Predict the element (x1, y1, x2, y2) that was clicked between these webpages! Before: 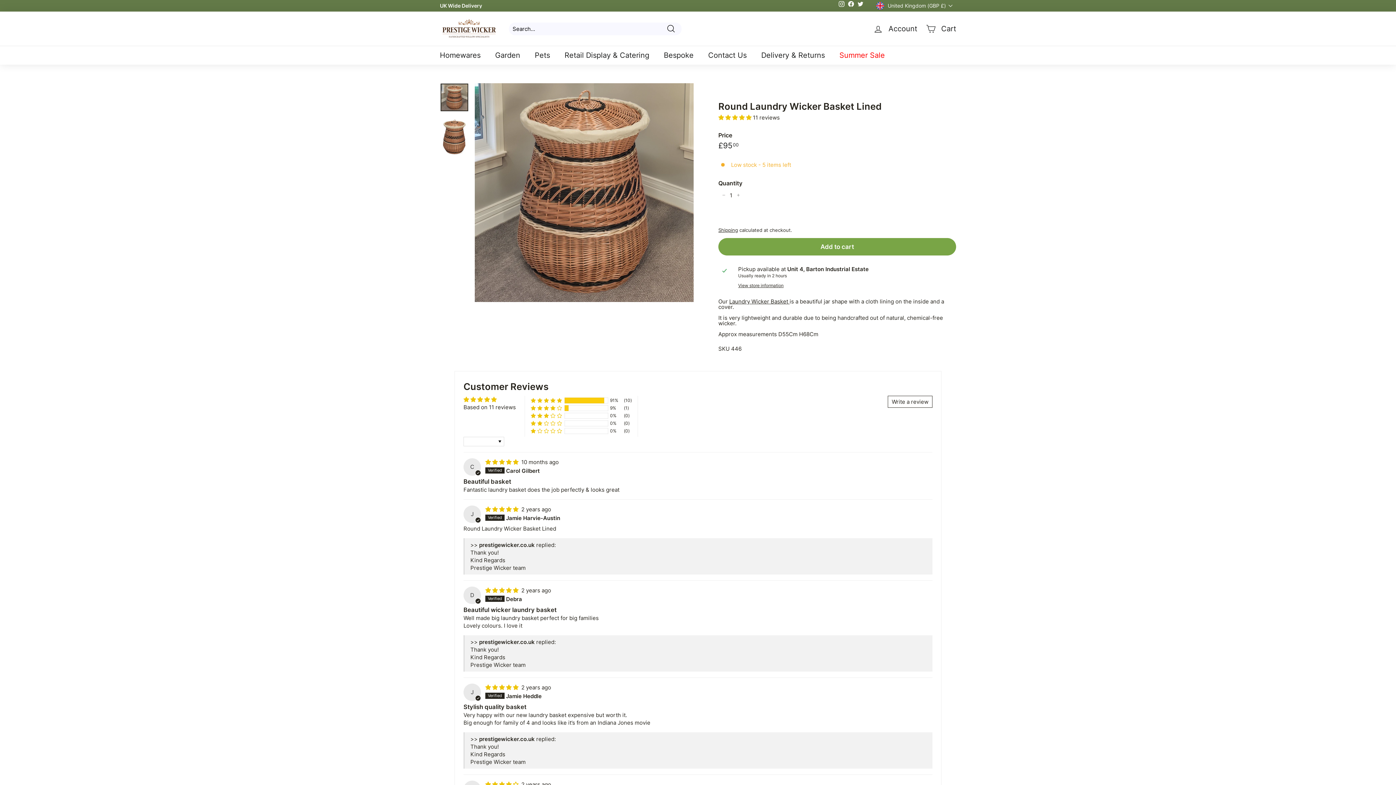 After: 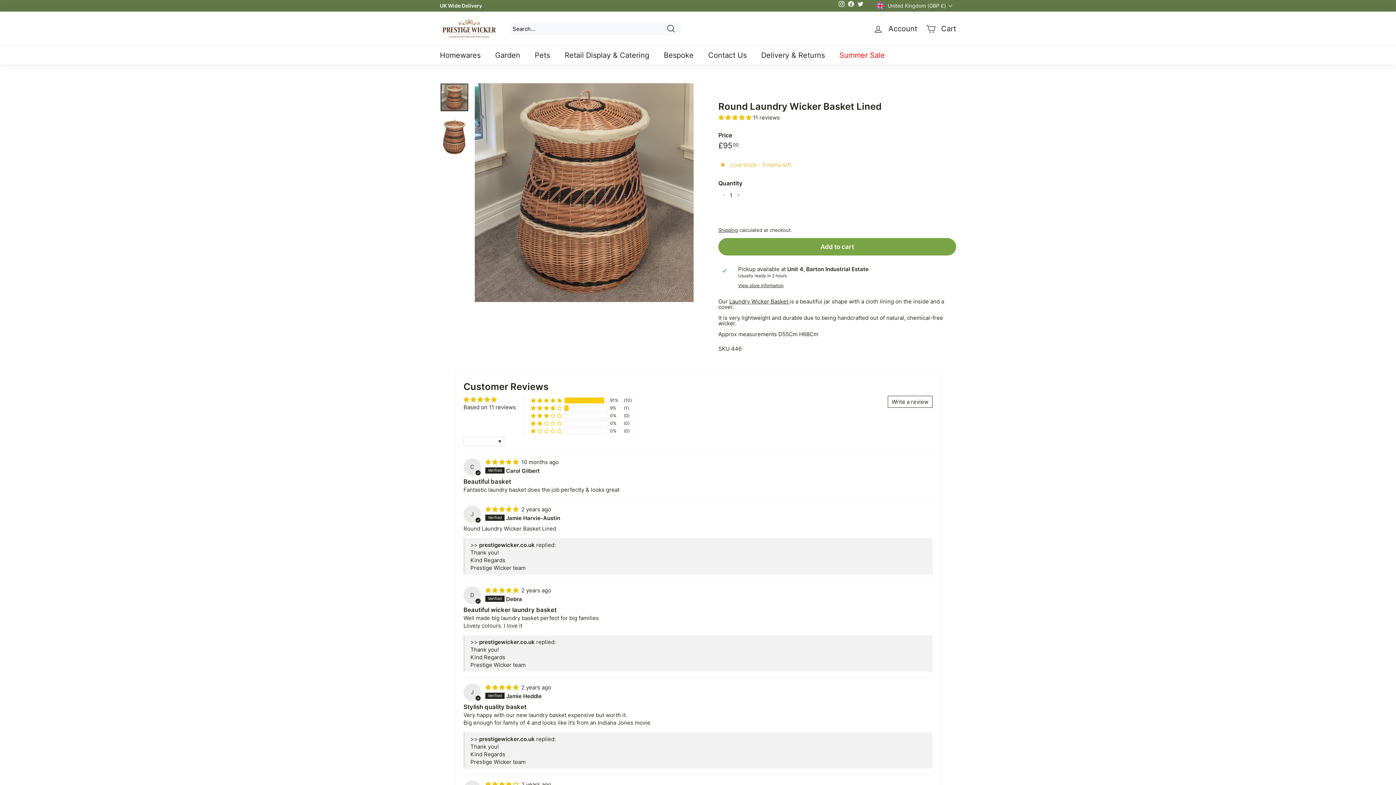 Action: bbox: (718, 114, 753, 121) label: 4.91 stars